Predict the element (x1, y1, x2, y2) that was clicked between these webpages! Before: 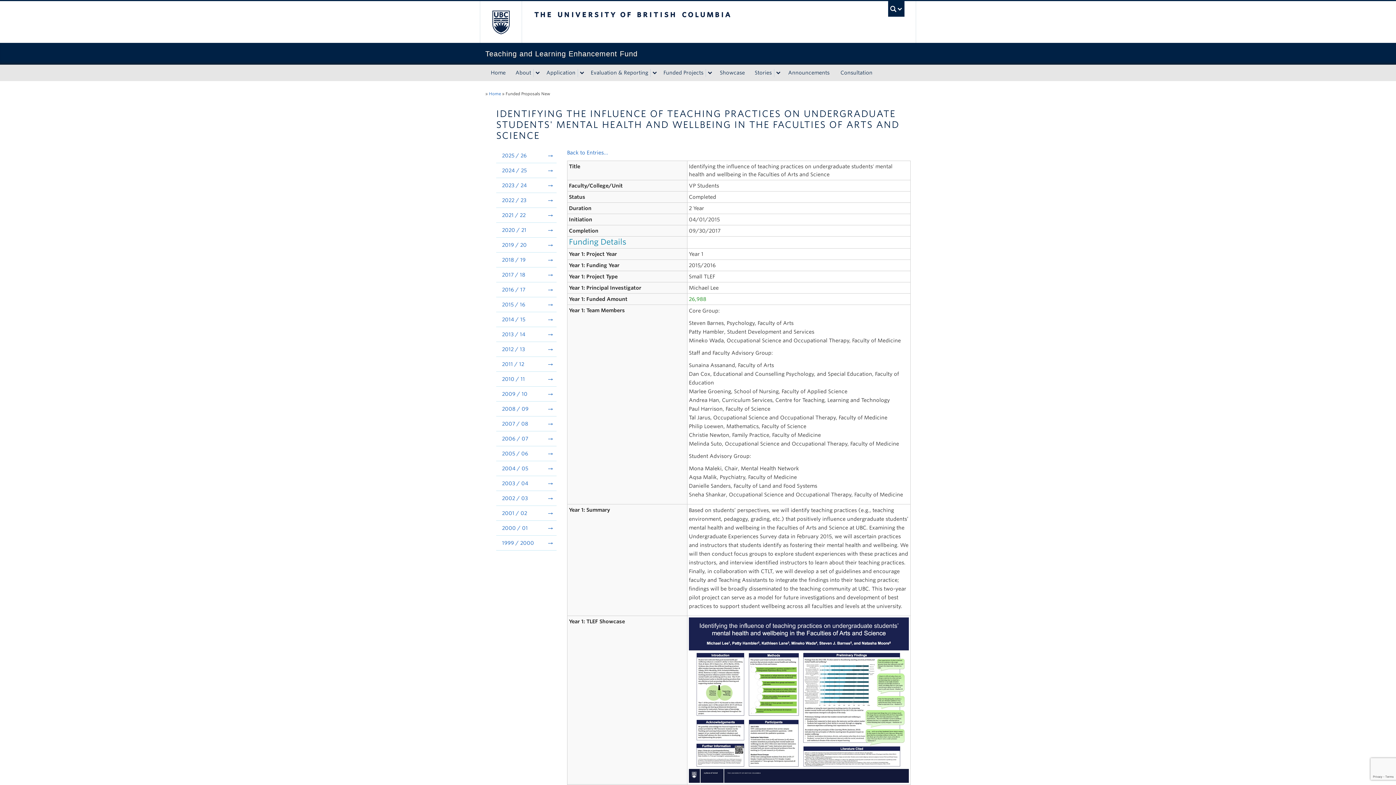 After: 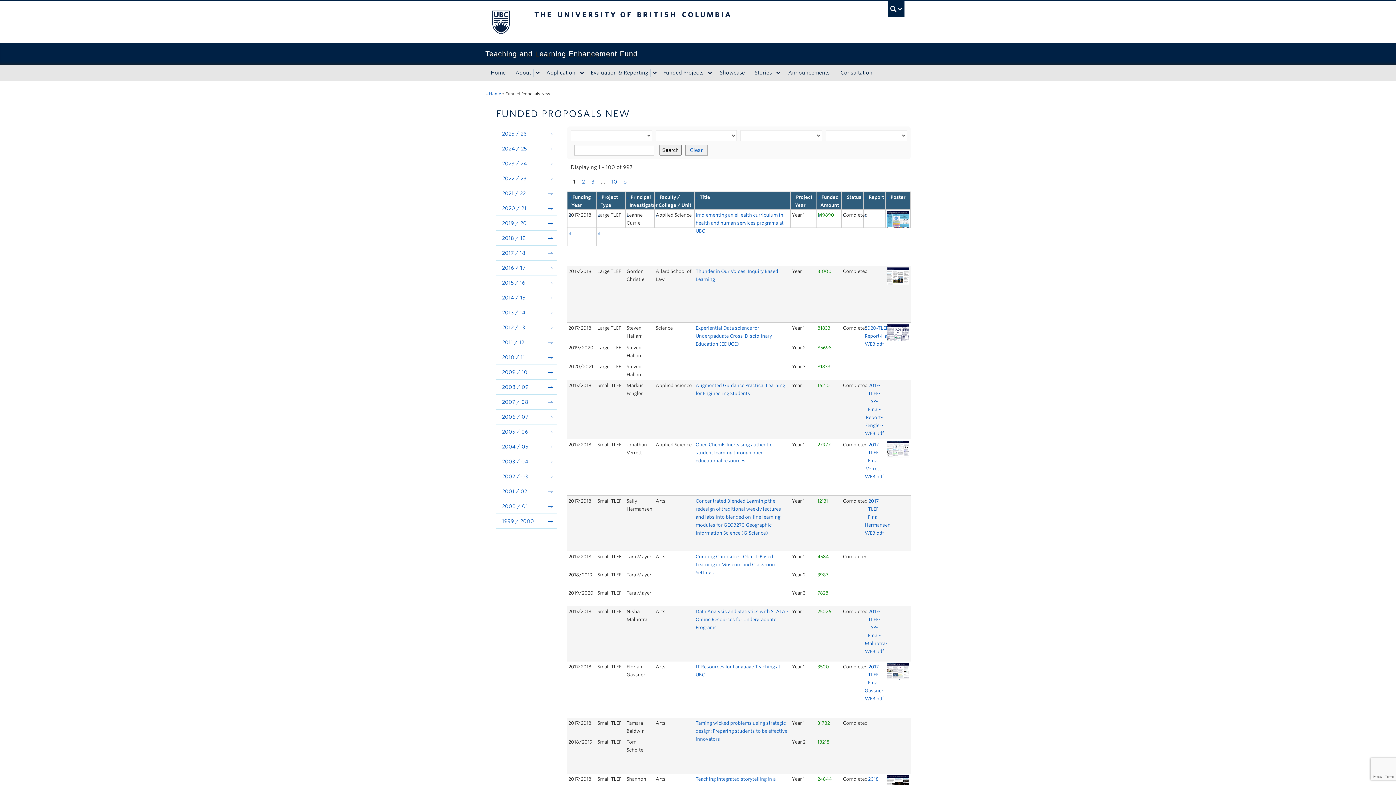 Action: label: Back to Entries... bbox: (567, 149, 608, 155)